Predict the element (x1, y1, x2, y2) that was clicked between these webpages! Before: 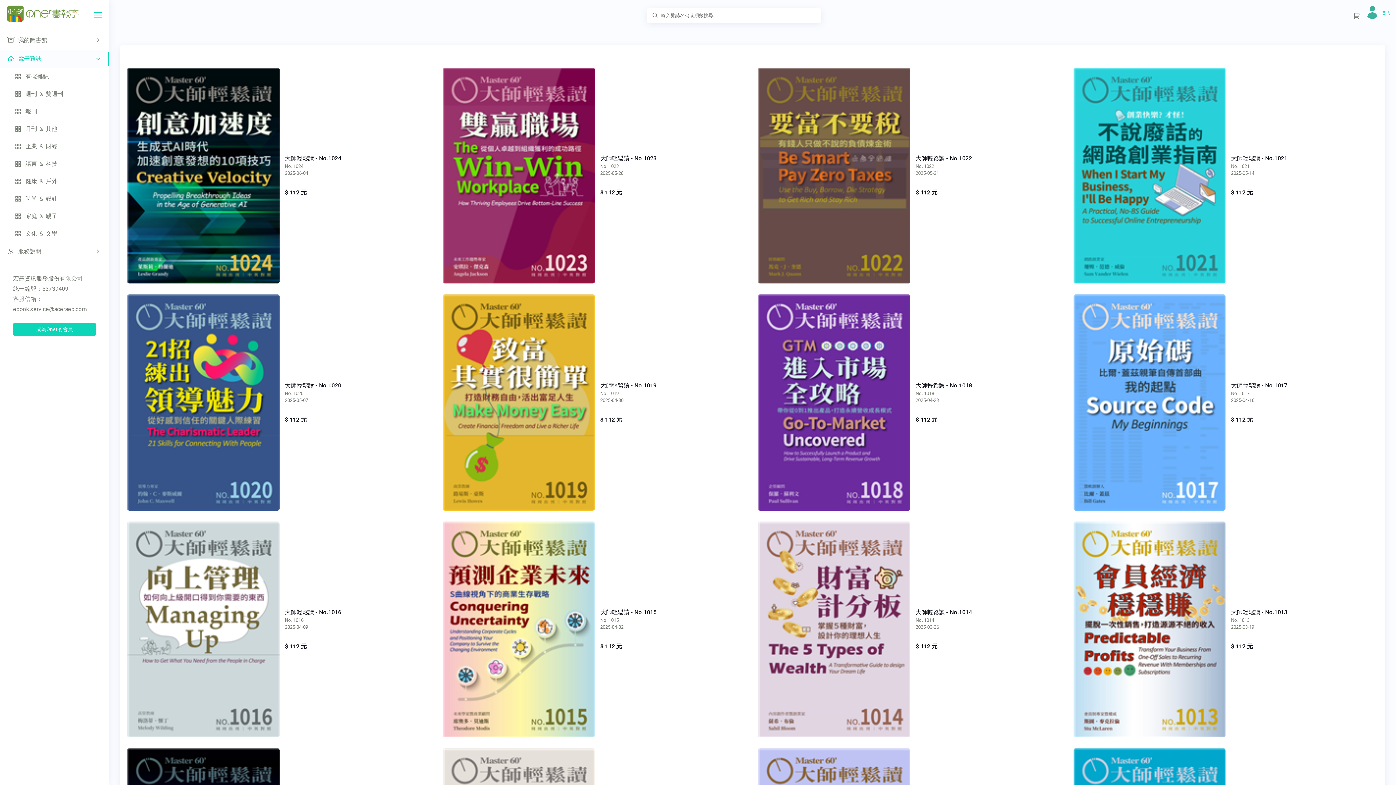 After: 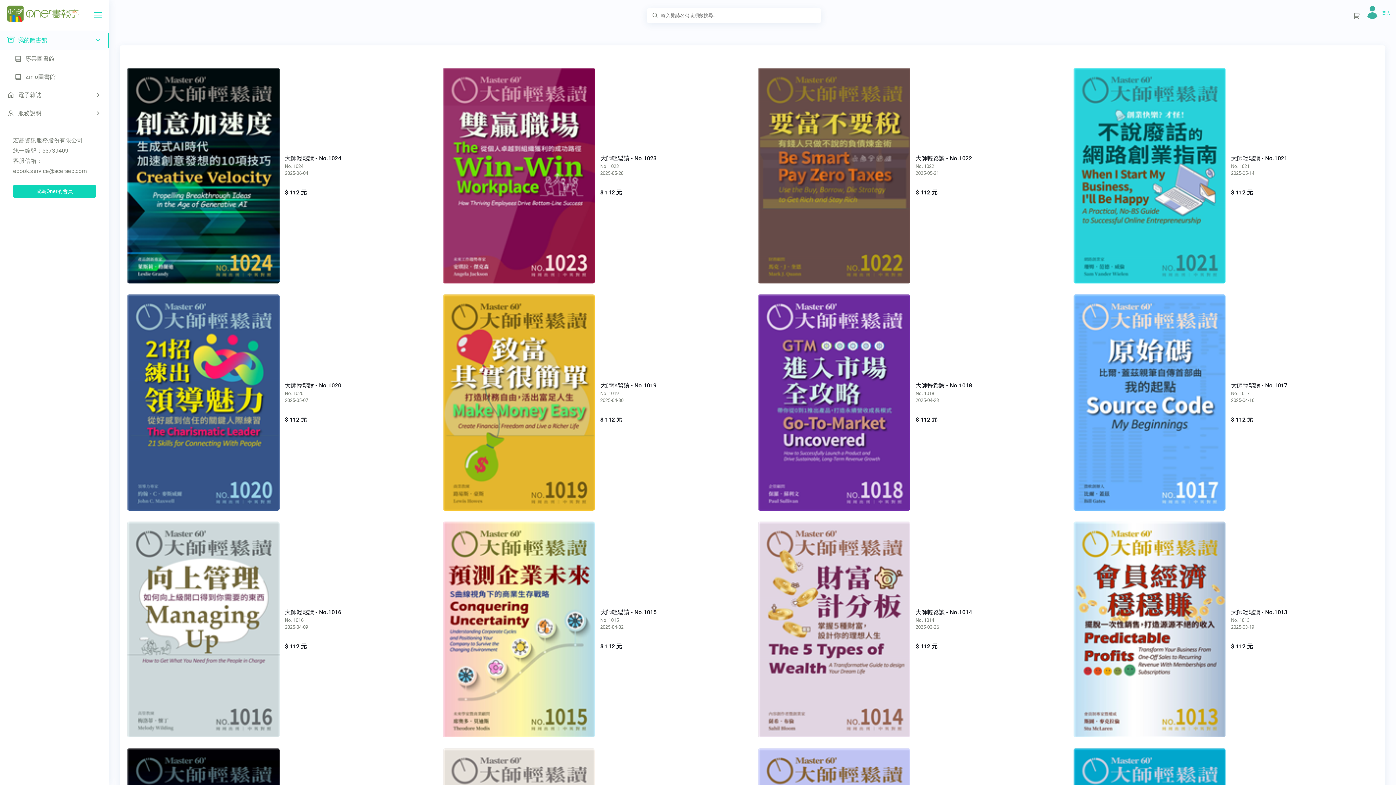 Action: bbox: (0, 30, 109, 49) label: 我的圖書館